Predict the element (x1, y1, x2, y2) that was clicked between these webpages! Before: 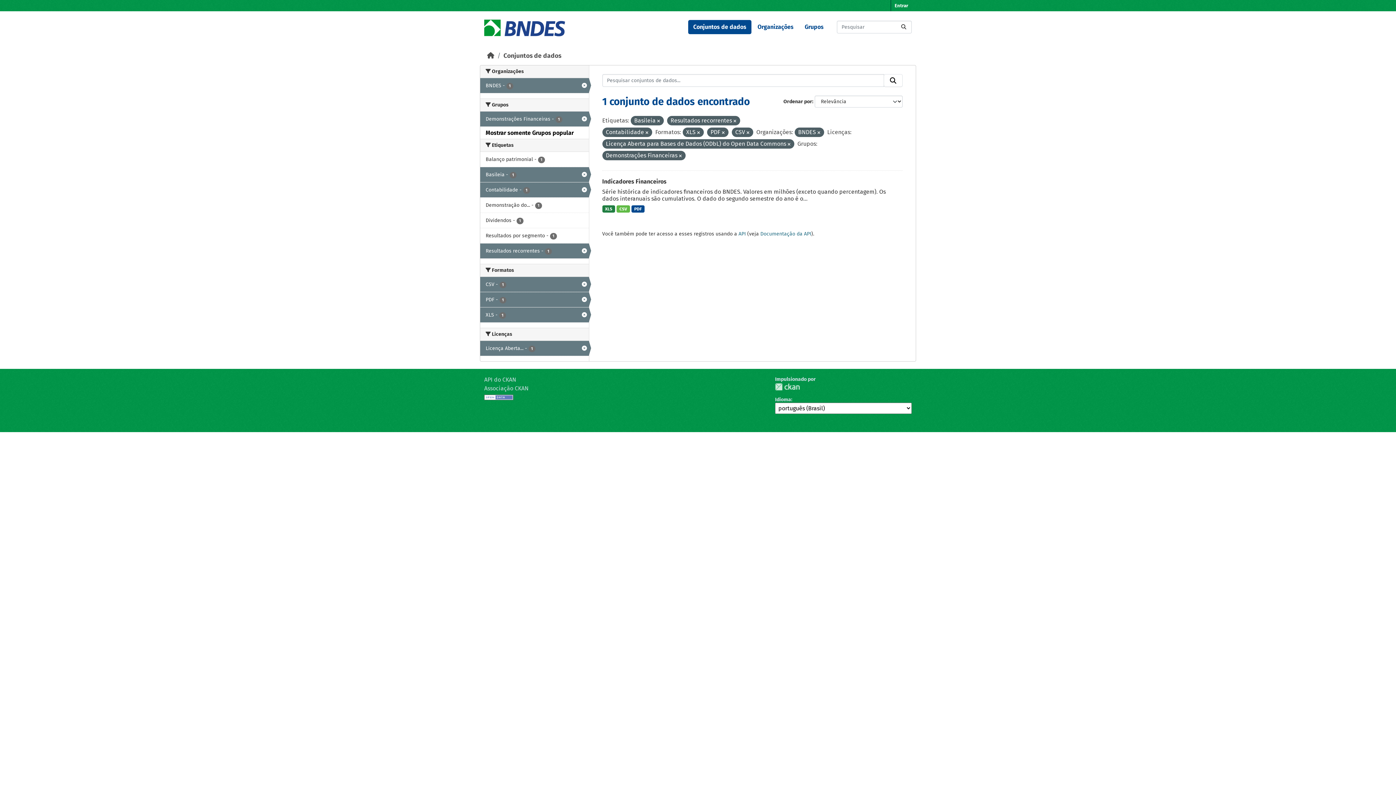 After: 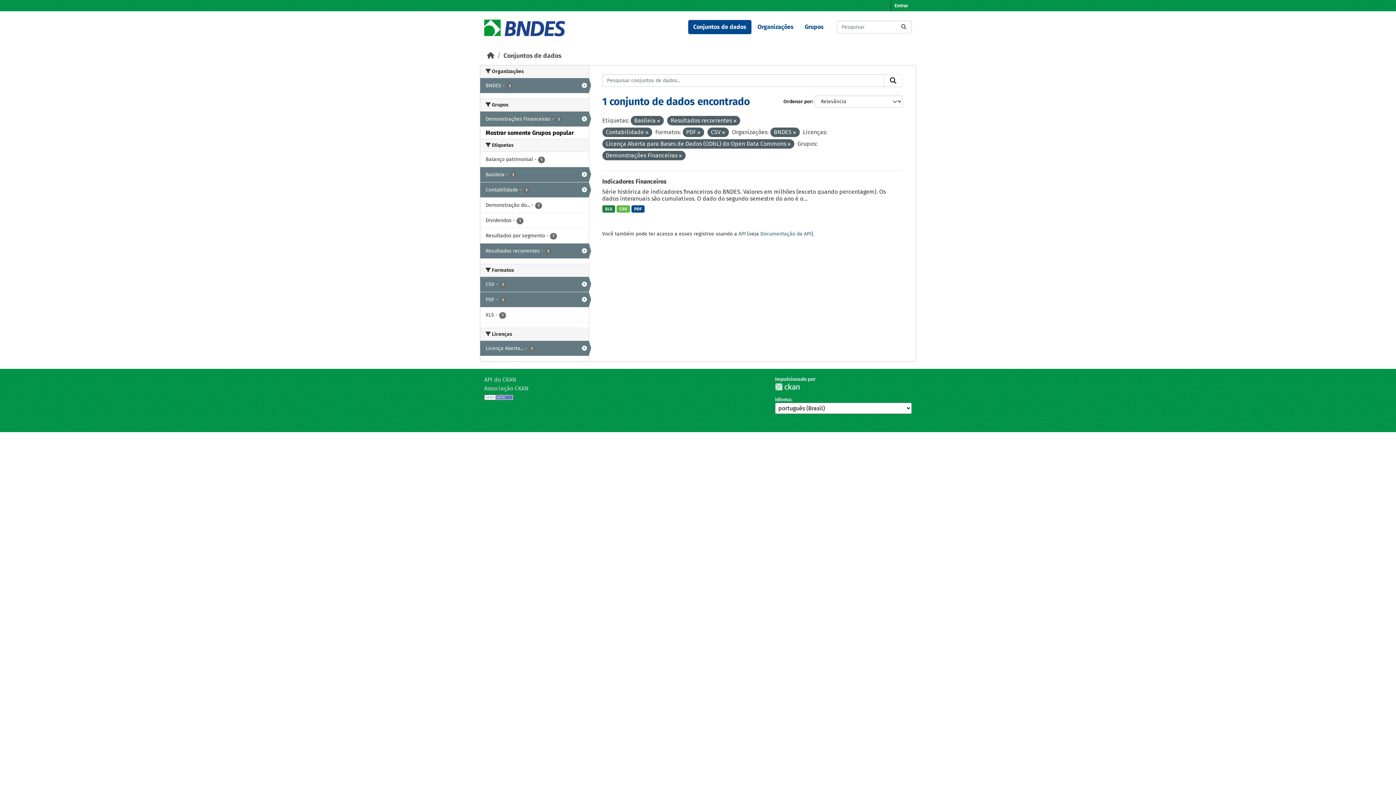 Action: label: XLS - 1 bbox: (480, 307, 588, 322)